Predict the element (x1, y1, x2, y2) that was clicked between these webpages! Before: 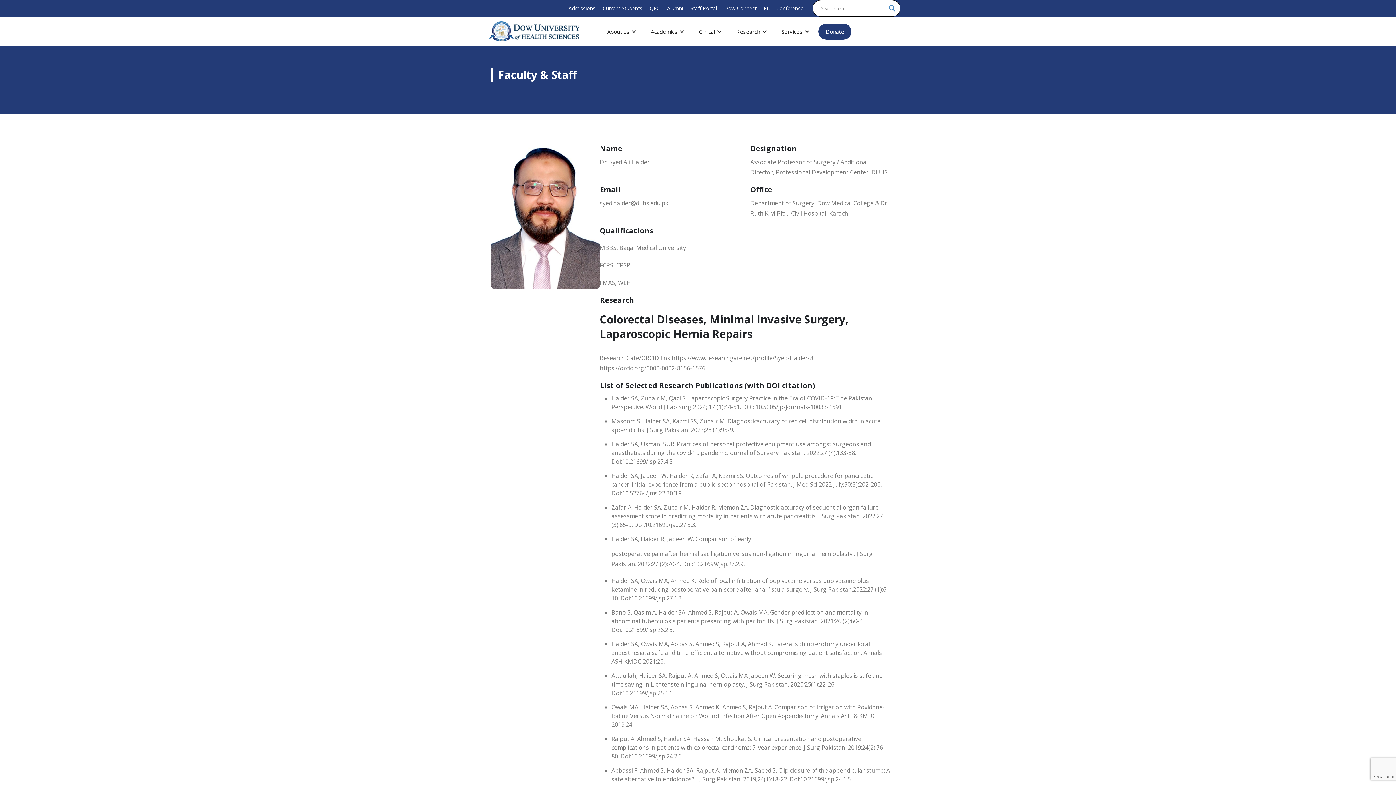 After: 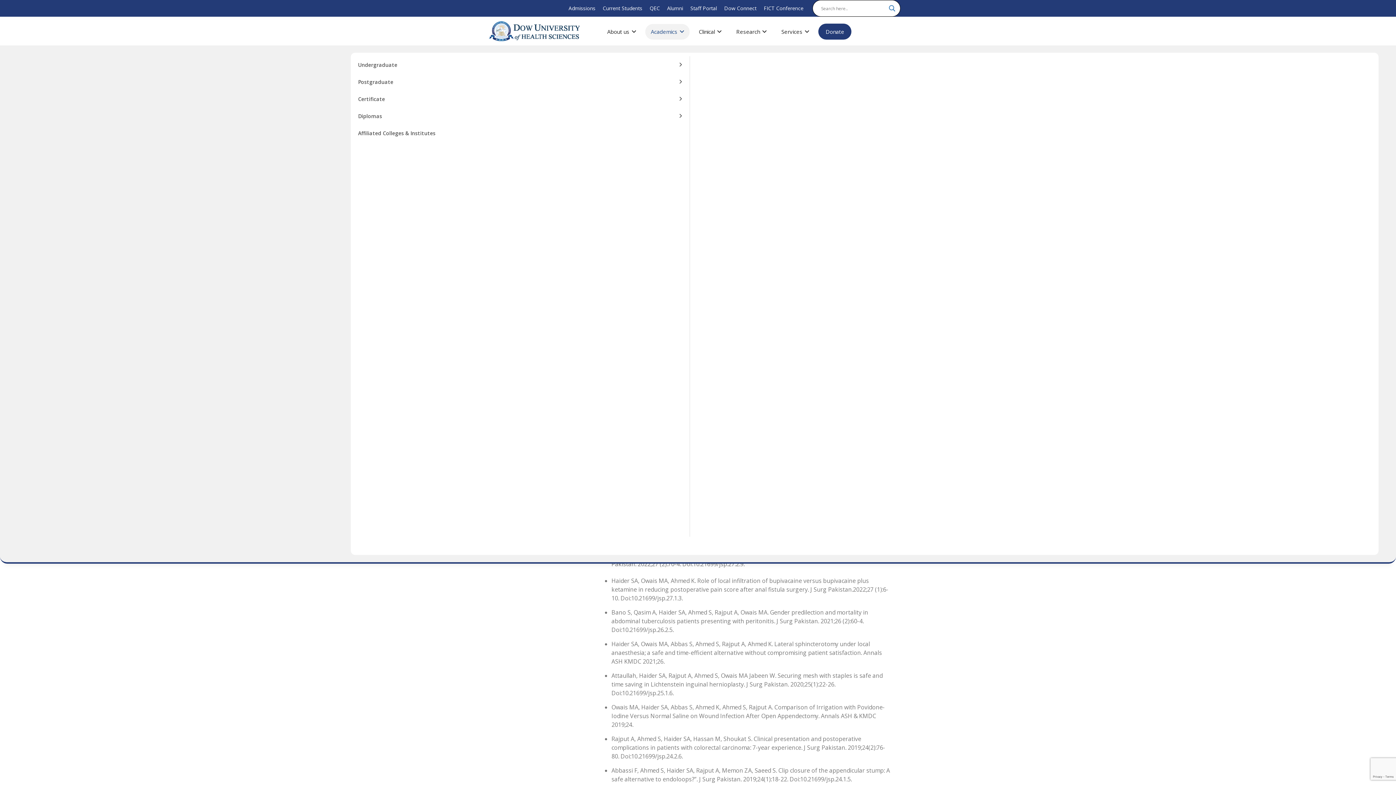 Action: label: Academics bbox: (645, 23, 689, 39)